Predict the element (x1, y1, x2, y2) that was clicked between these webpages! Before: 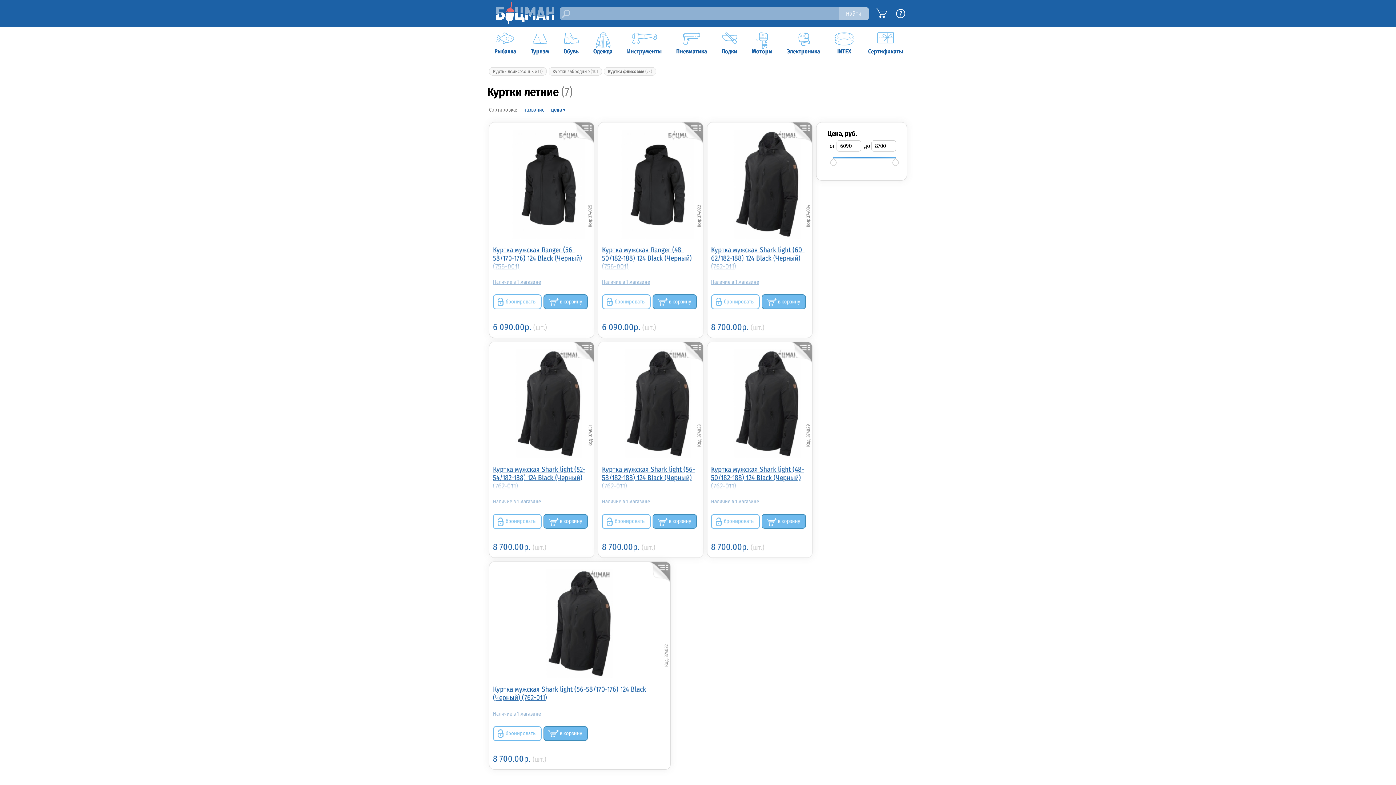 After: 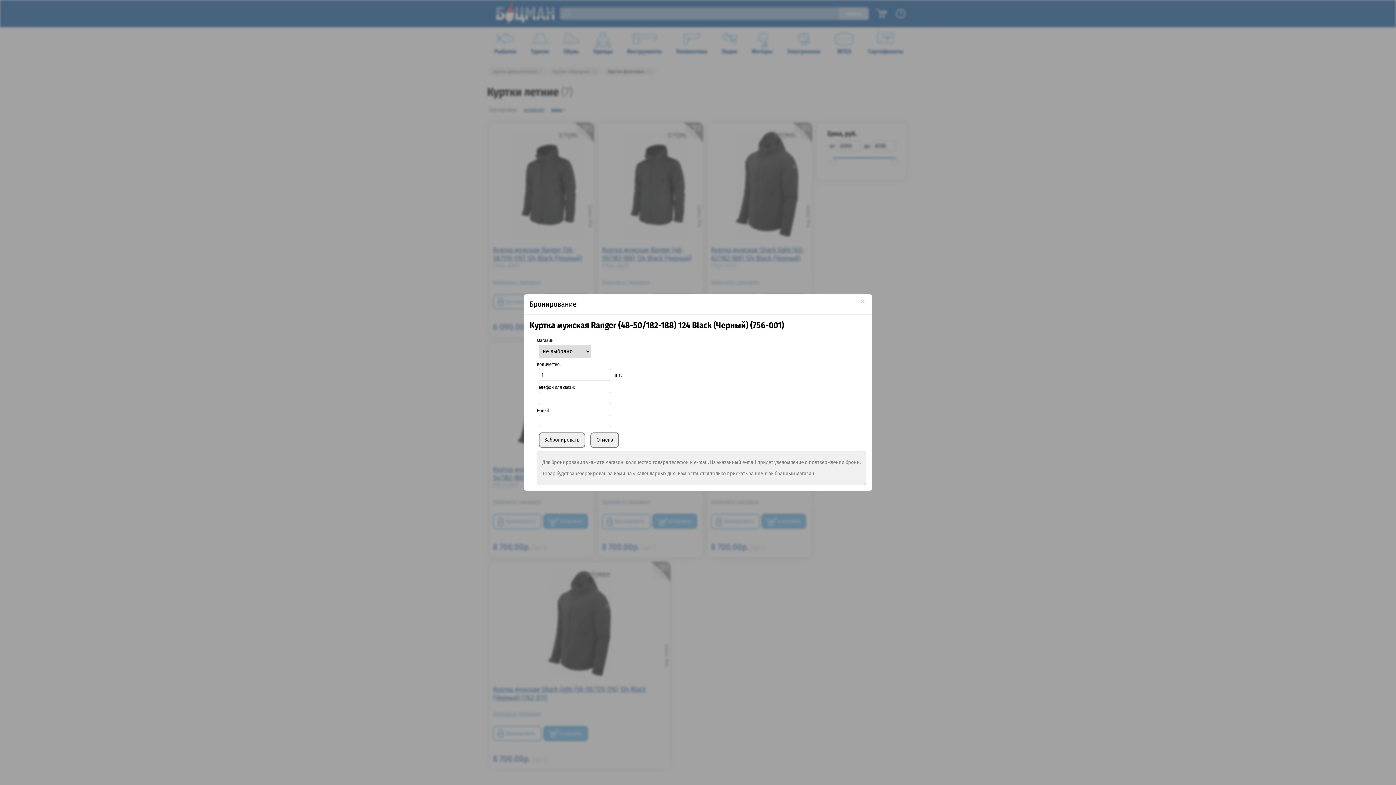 Action: bbox: (602, 294, 650, 309) label: бронировать